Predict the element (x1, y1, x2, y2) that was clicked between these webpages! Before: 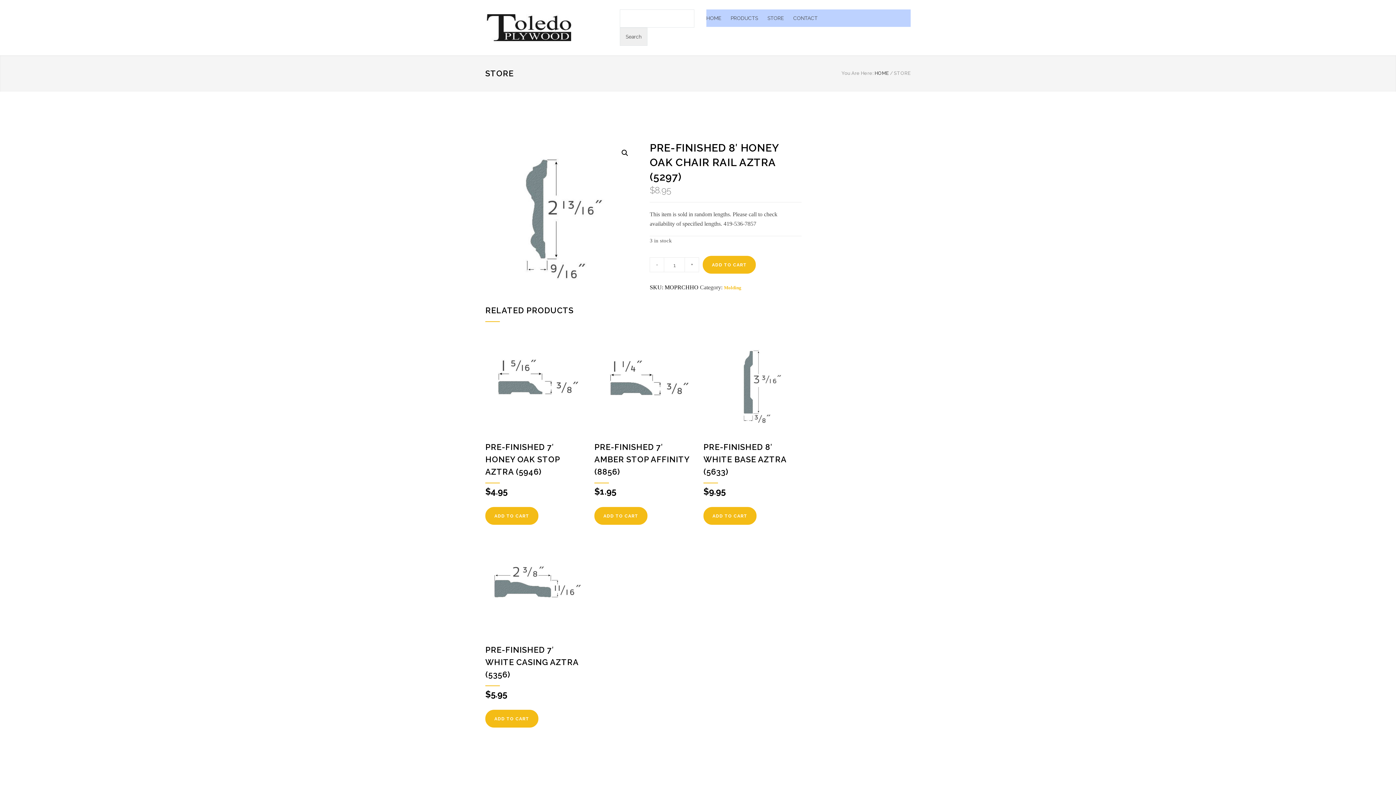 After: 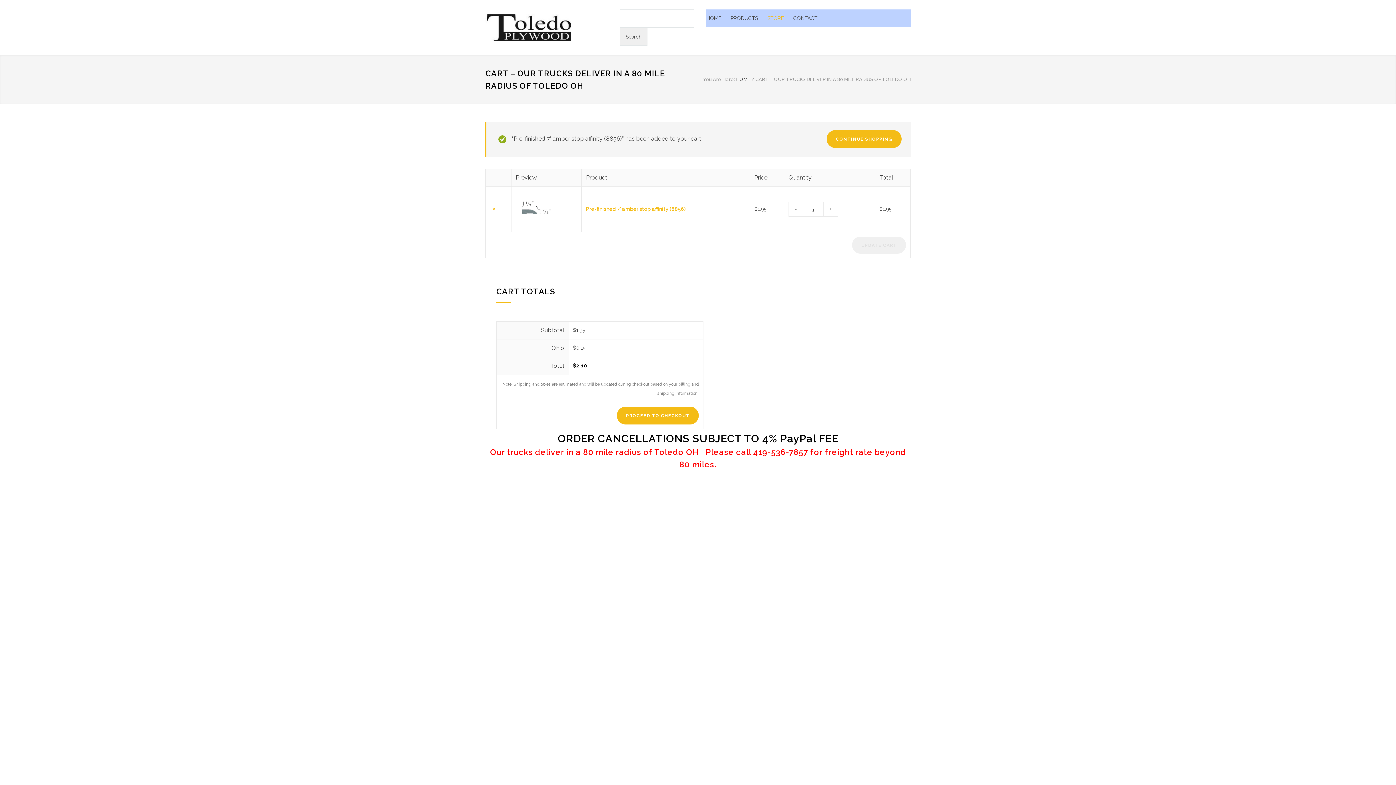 Action: label: Add to cart: “Pre-finished 7' amber stop affinity (8856)” bbox: (594, 507, 647, 524)